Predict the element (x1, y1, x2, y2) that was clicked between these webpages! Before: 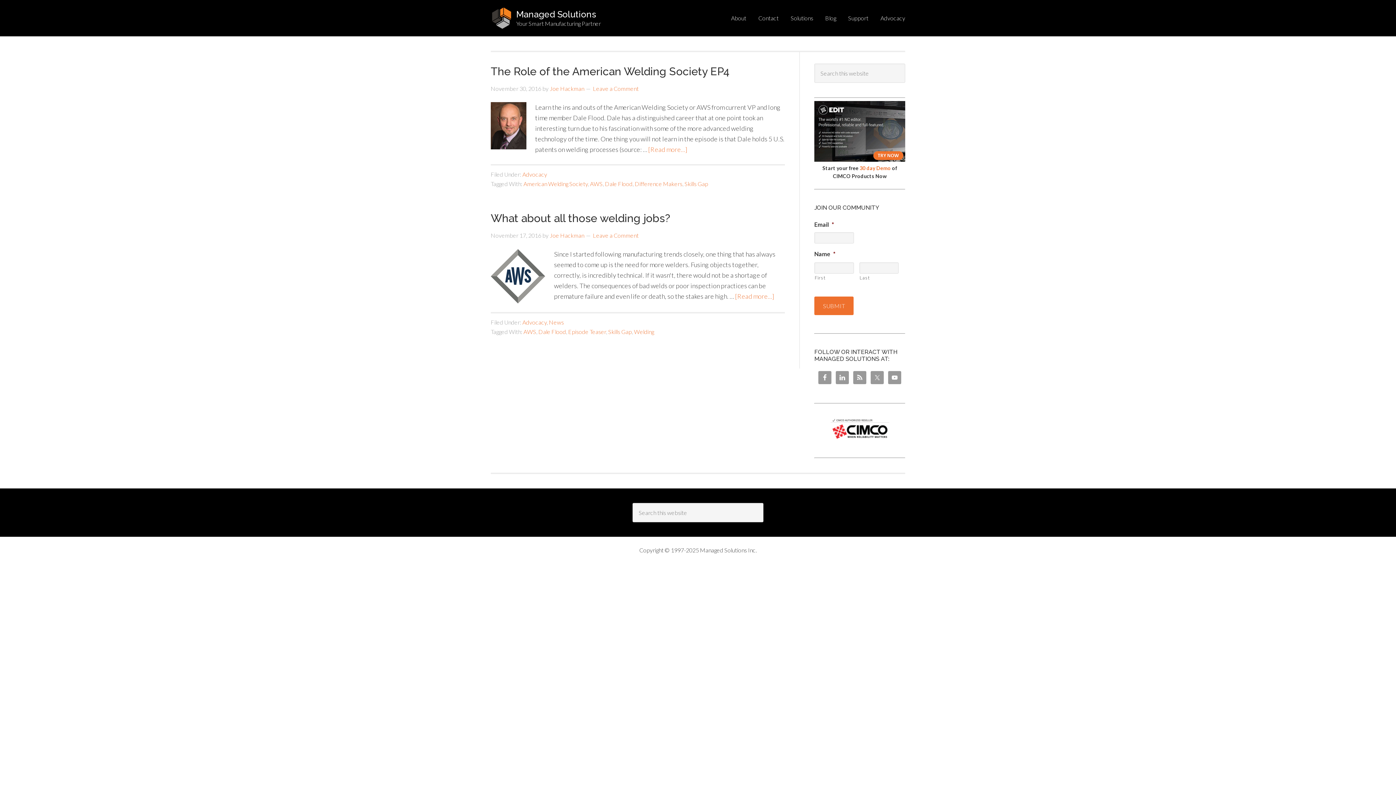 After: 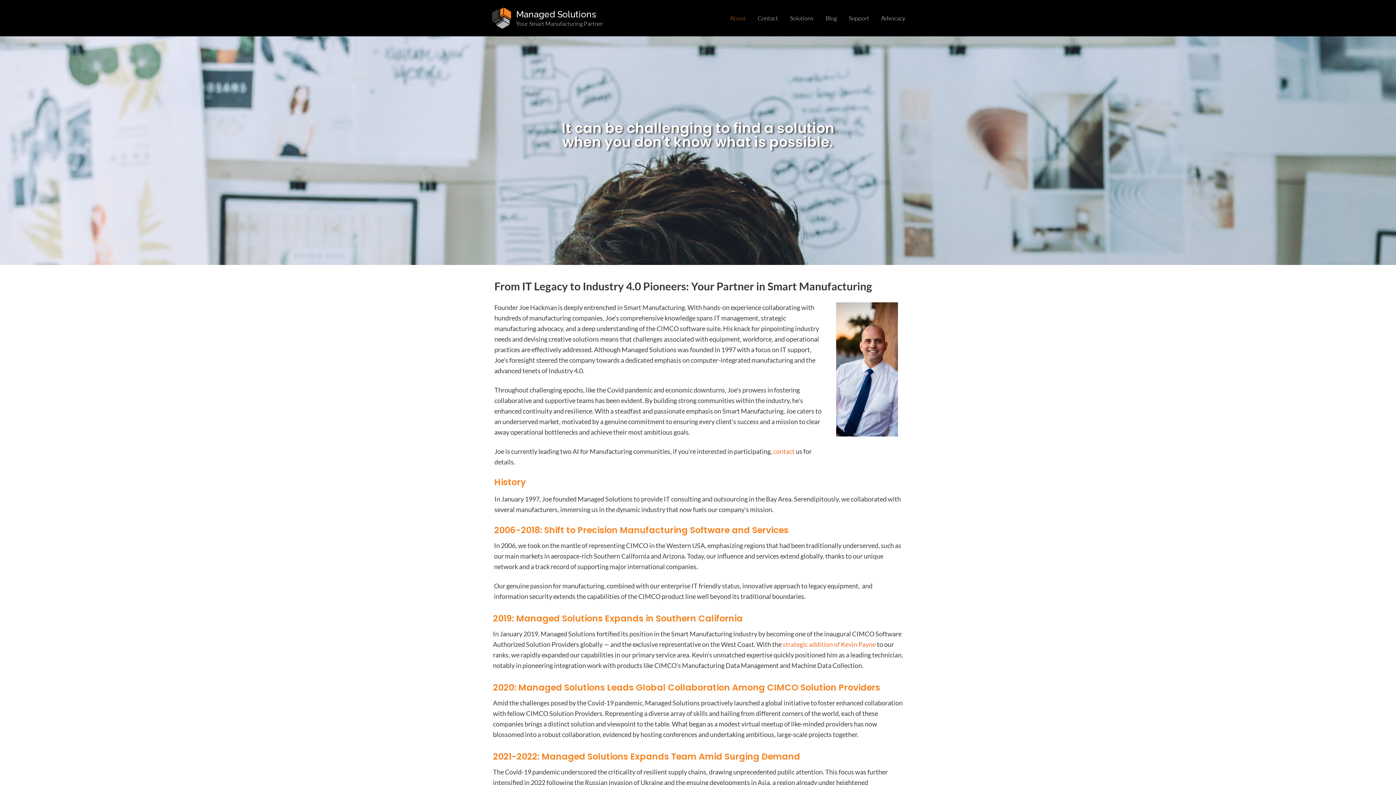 Action: bbox: (731, 13, 746, 22) label: About